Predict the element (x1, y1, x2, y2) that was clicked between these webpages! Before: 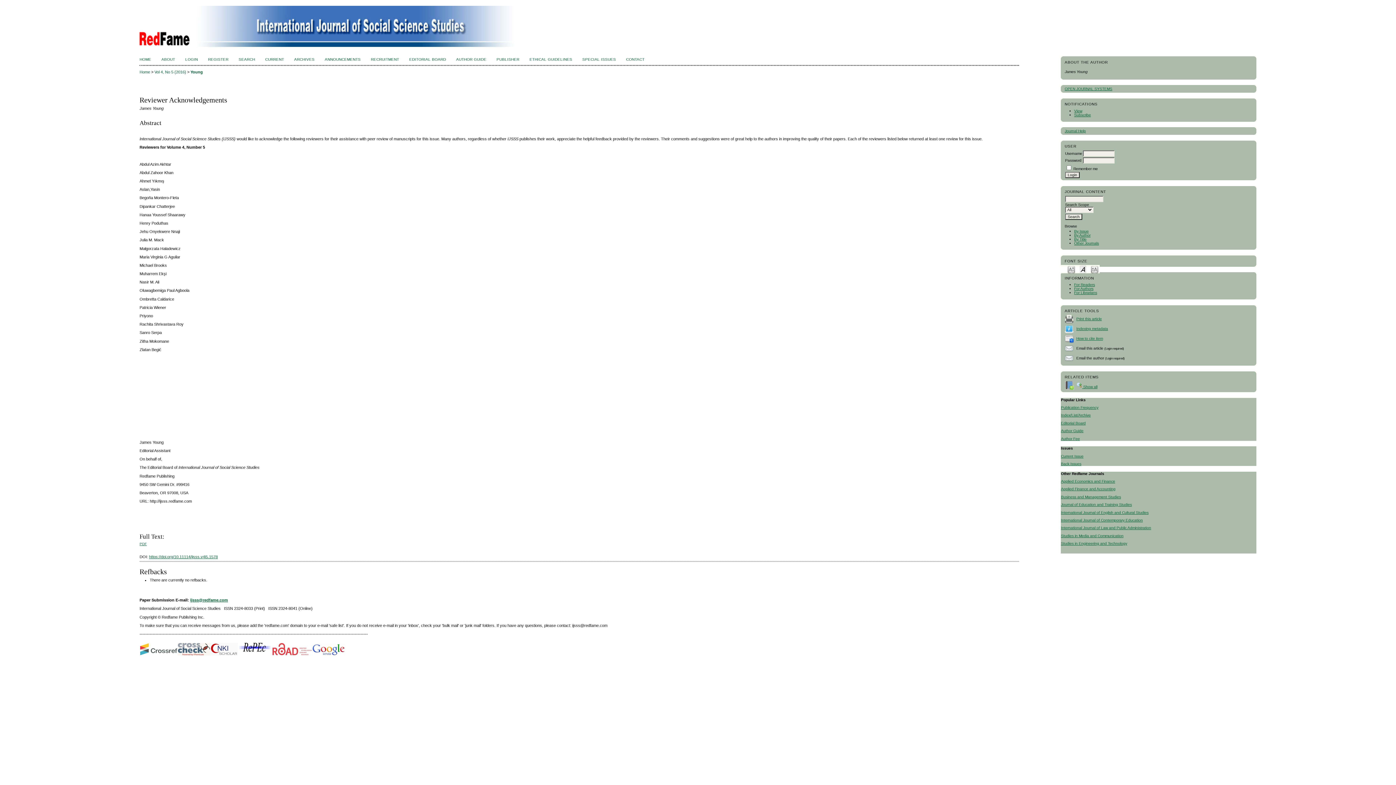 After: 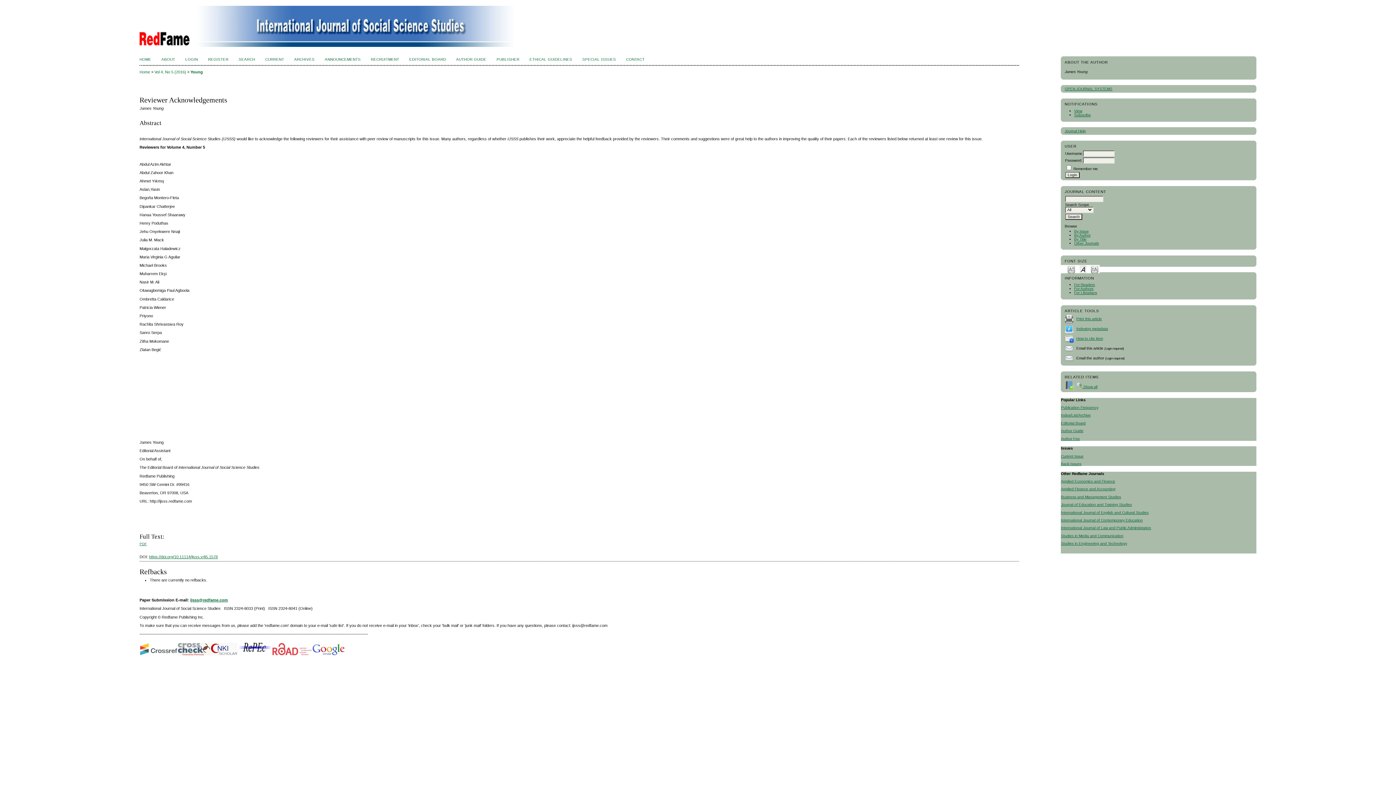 Action: label: https://doi.org/10.11114/ijsss.v4i5.1578 bbox: (149, 555, 217, 559)